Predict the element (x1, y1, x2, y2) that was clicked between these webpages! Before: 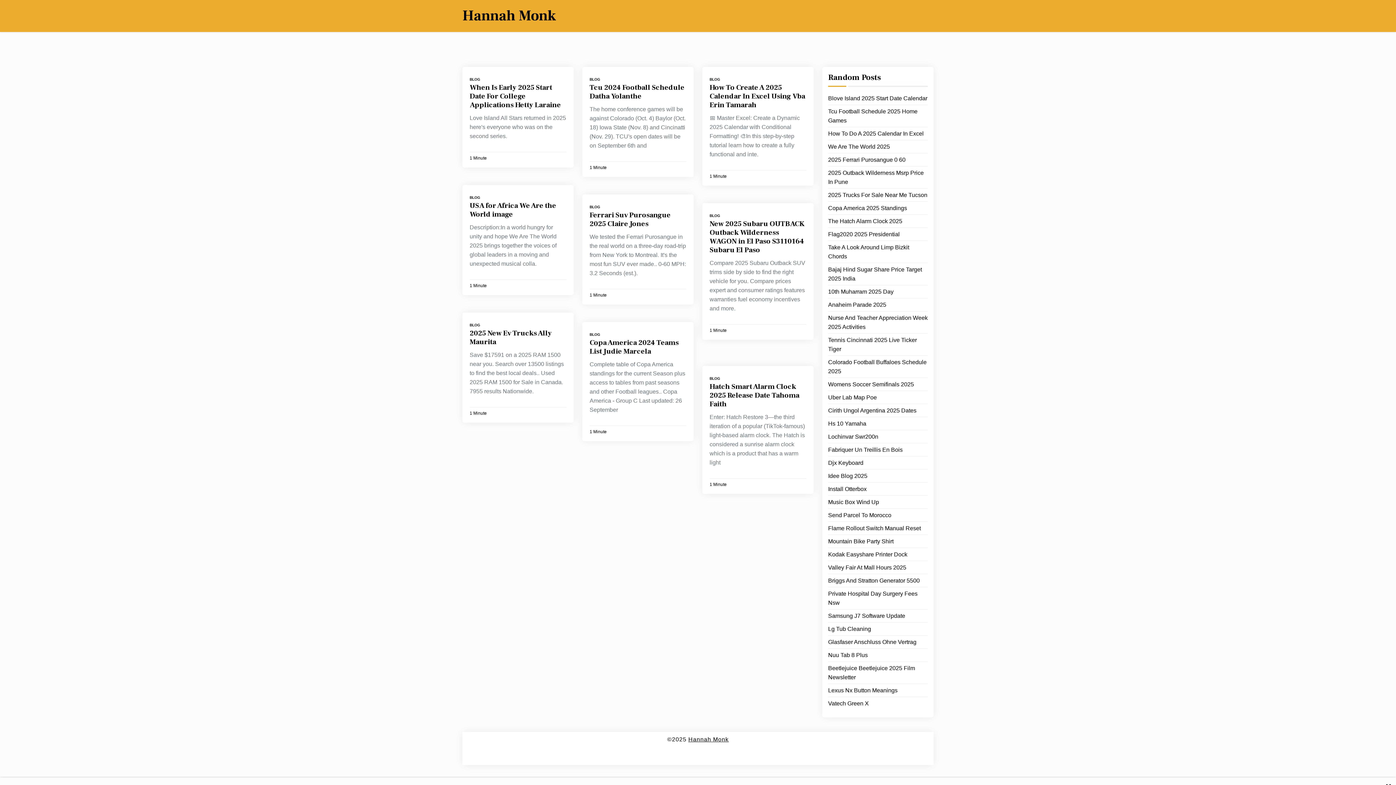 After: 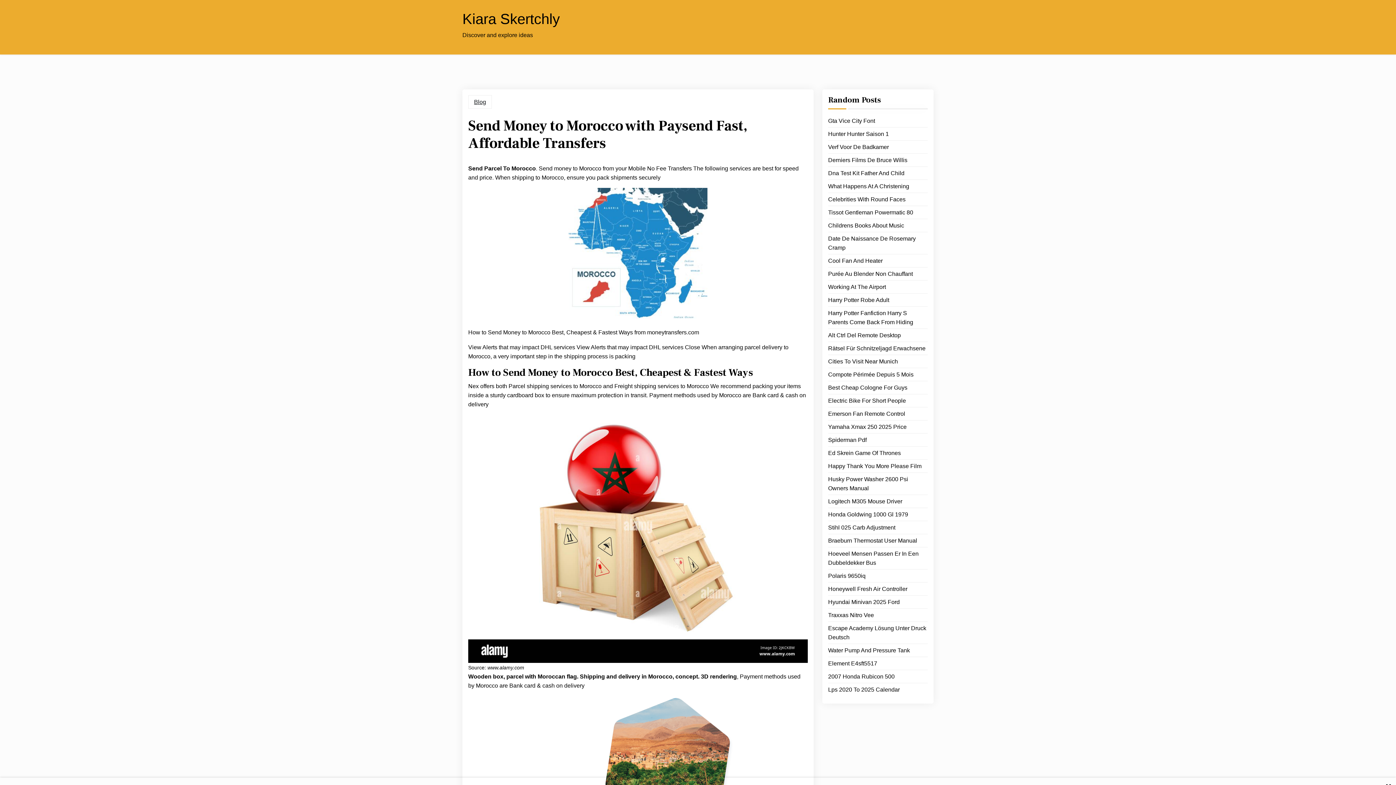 Action: label: Send Parcel To Morocco bbox: (828, 510, 891, 520)